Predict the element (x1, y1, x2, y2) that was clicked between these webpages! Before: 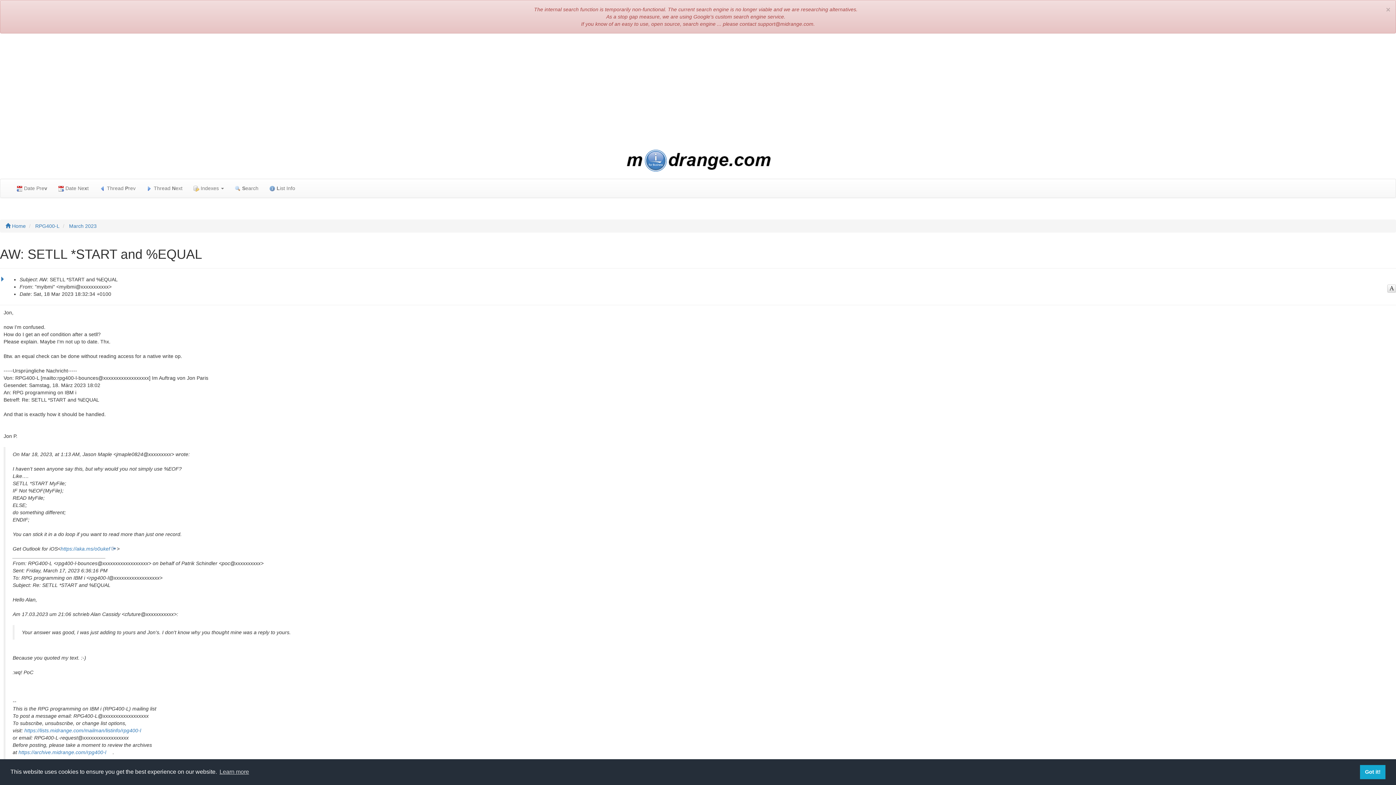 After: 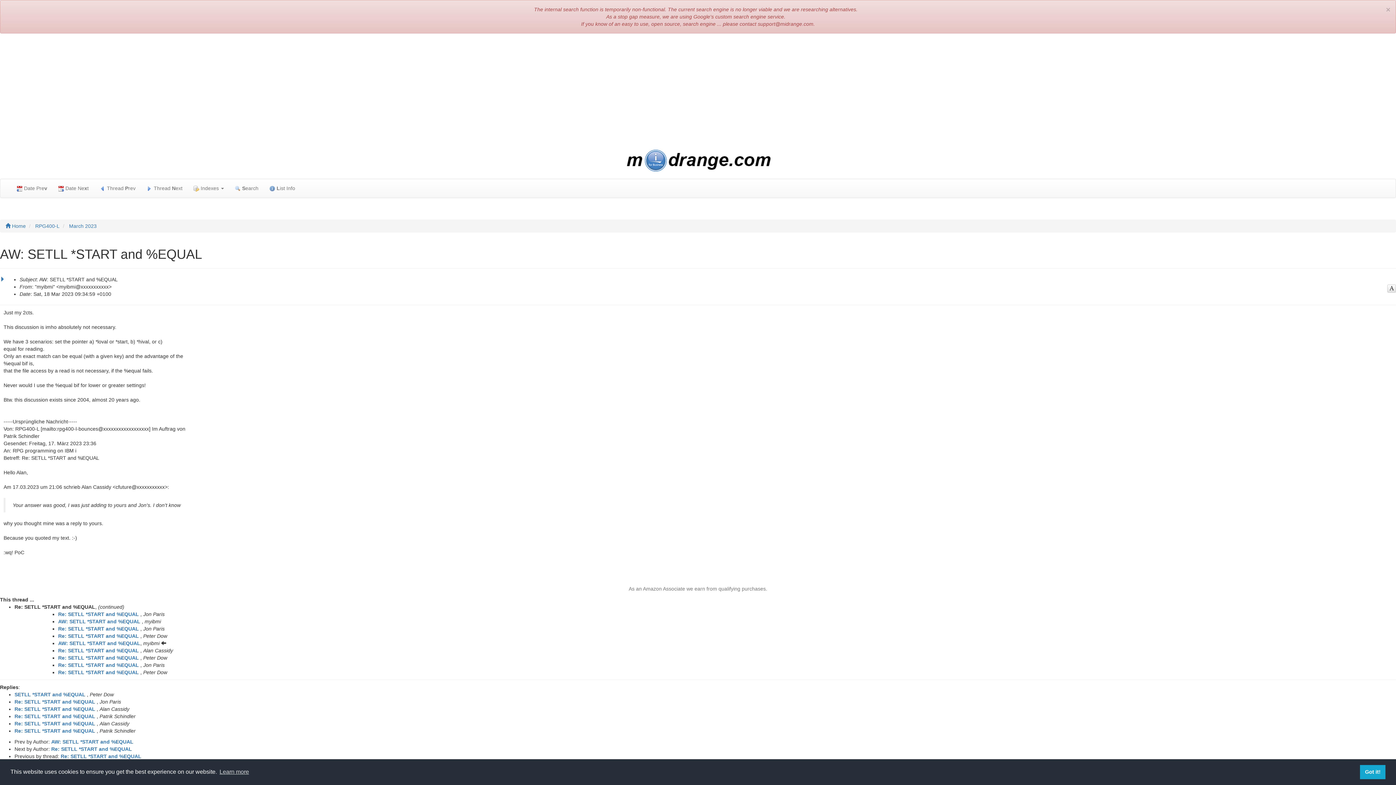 Action: label:  Date Next bbox: (52, 179, 94, 197)